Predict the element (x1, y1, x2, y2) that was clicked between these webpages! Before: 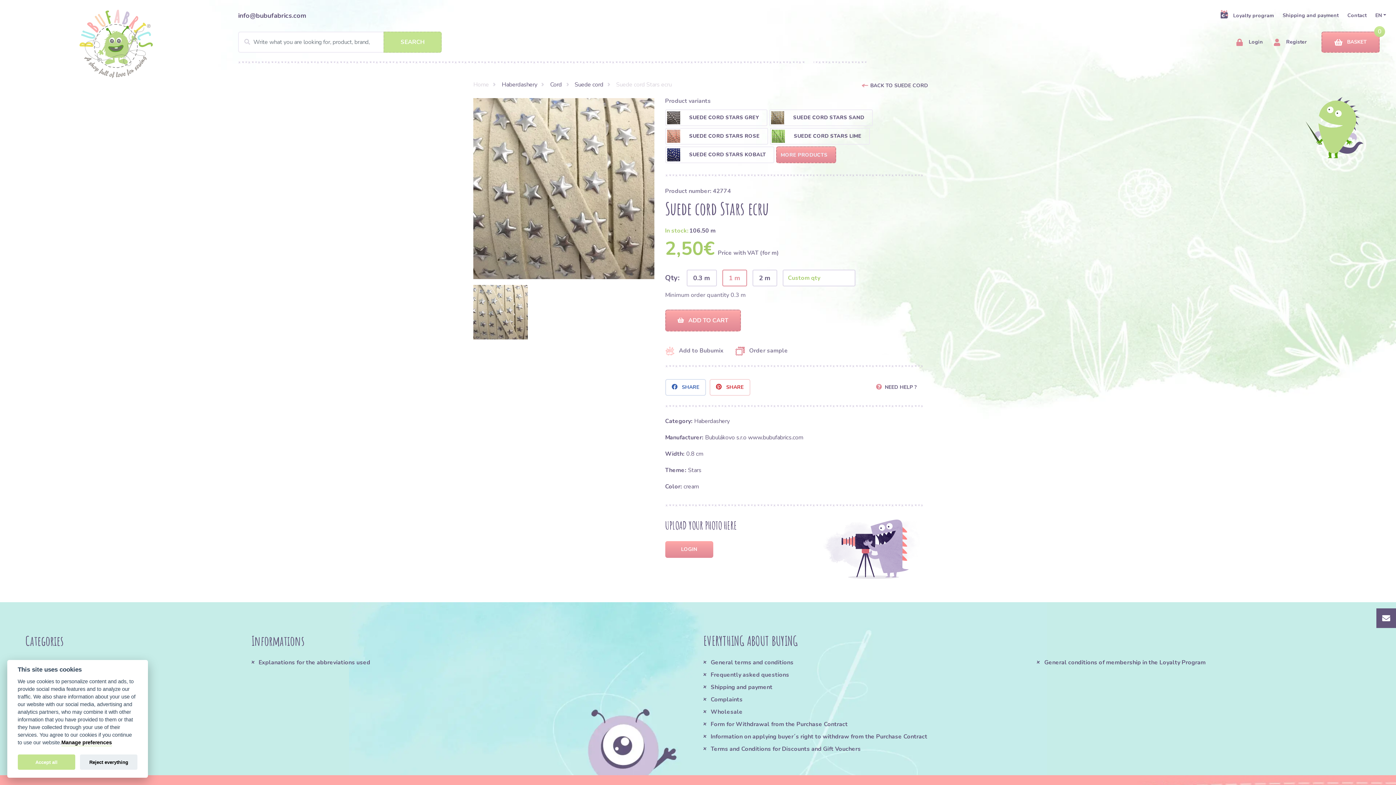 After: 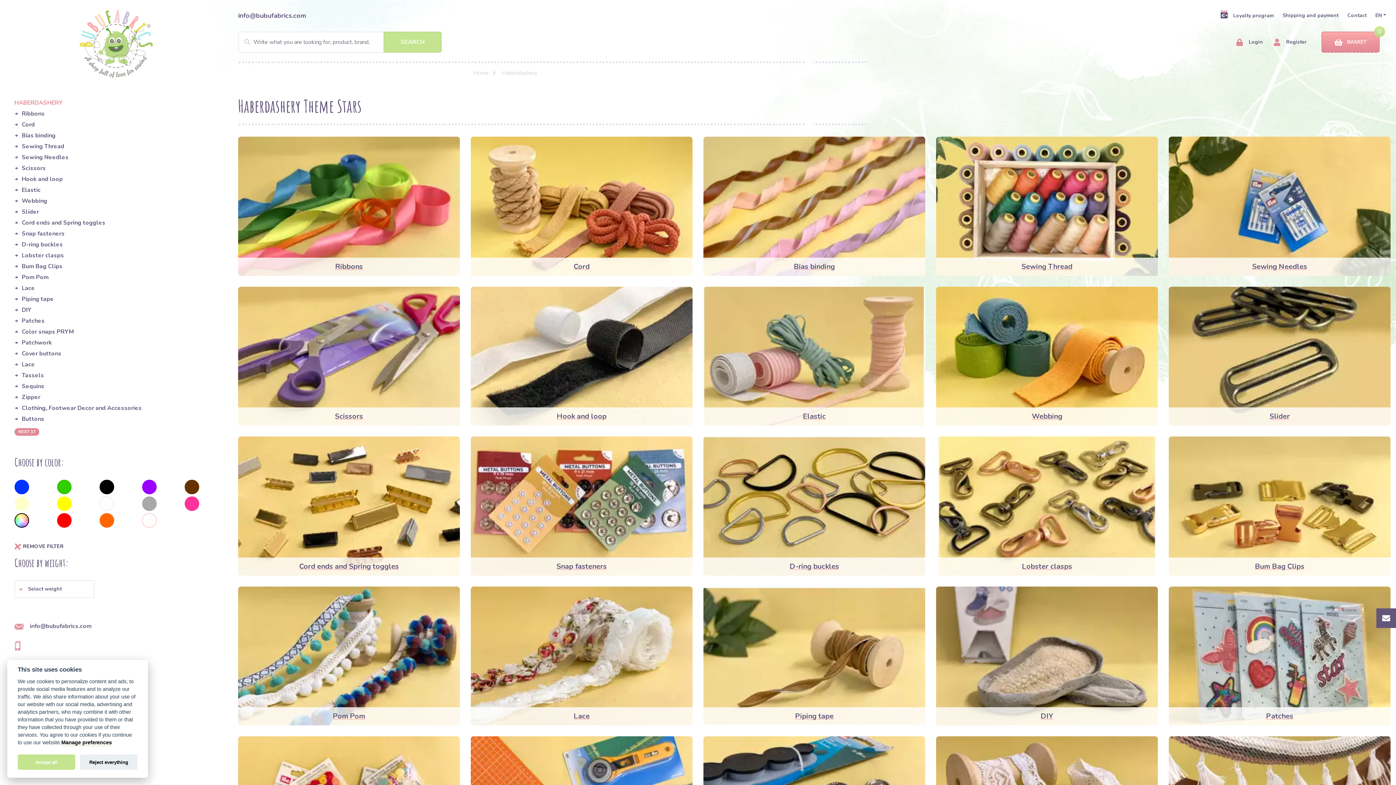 Action: bbox: (686, 462, 701, 478) label: Stars